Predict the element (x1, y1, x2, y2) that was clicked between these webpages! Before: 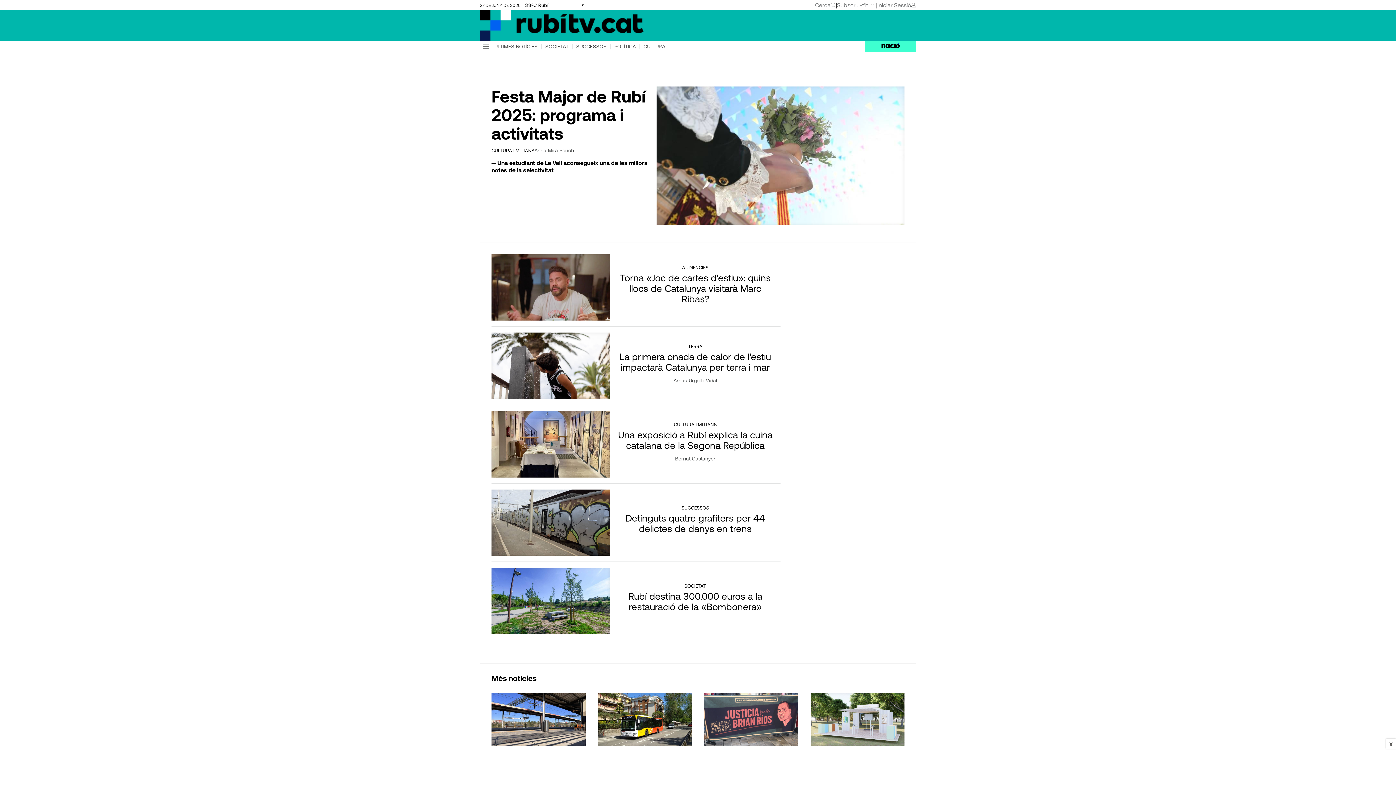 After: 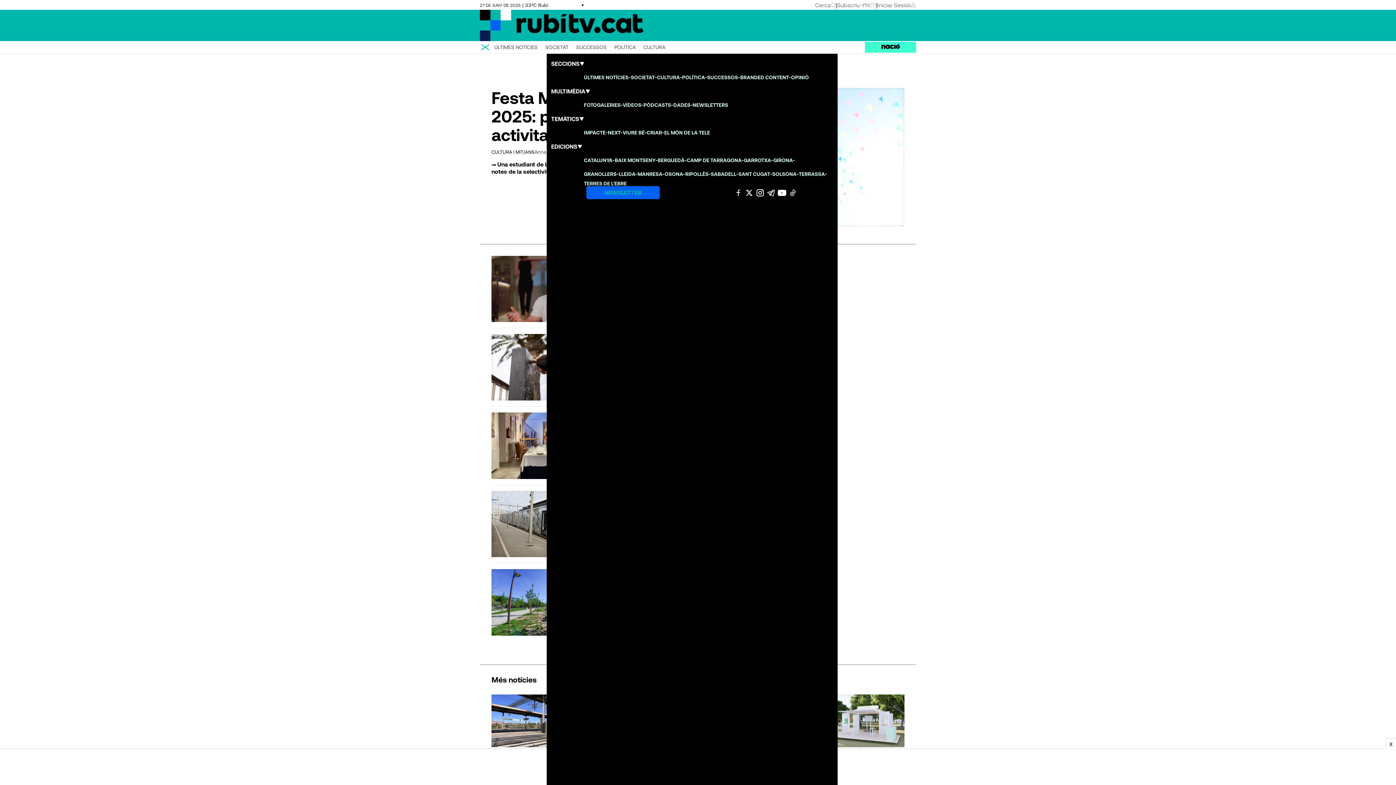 Action: bbox: (480, 41, 490, 52)